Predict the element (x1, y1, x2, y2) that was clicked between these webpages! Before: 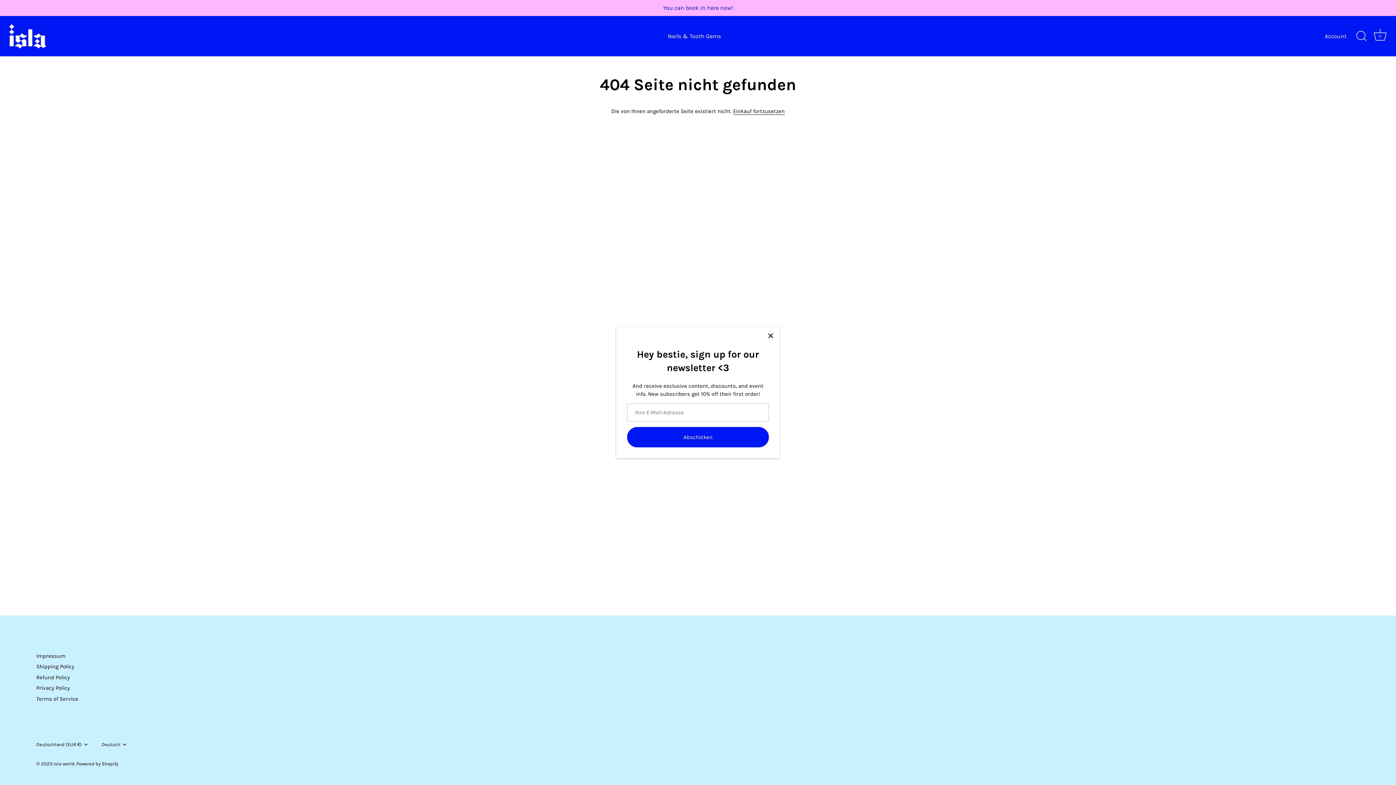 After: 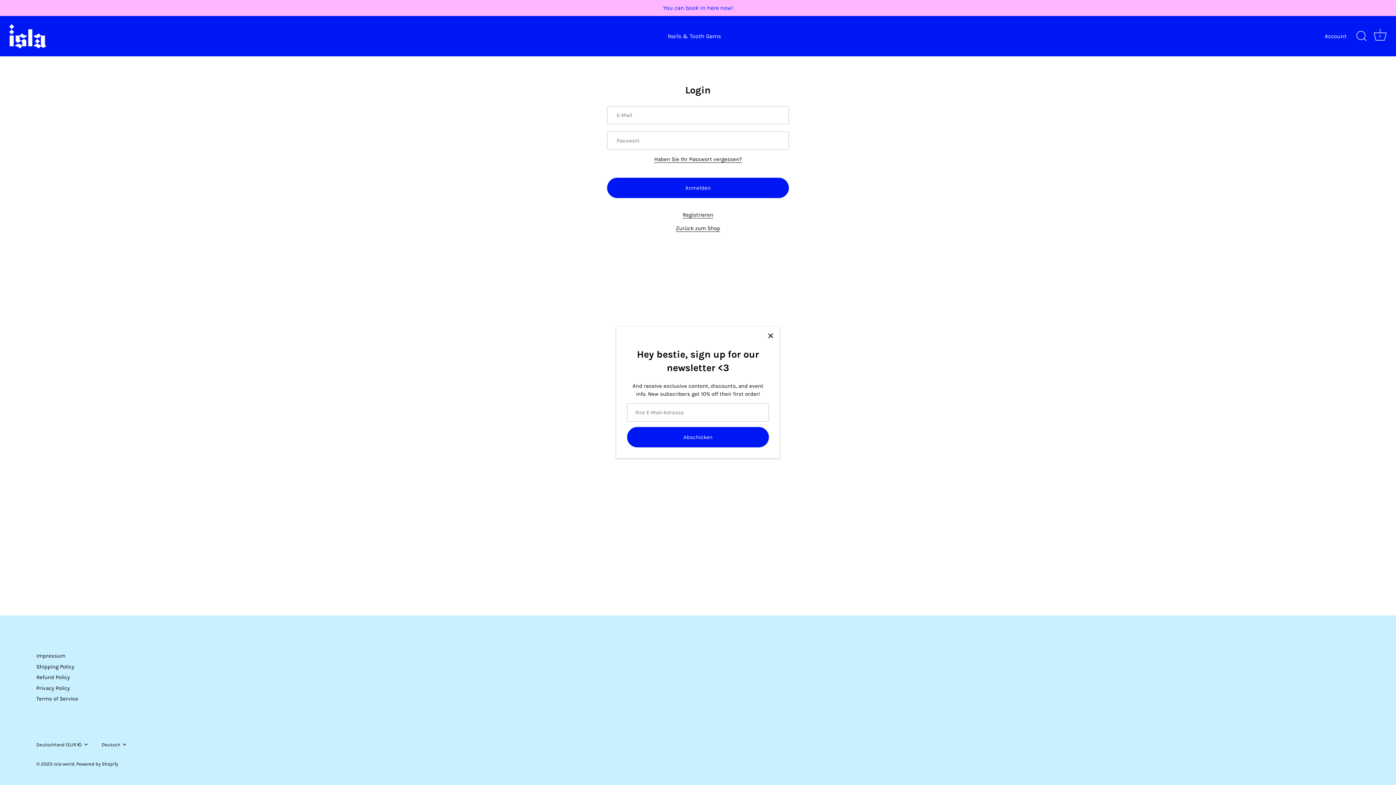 Action: label: Account bbox: (1325, 32, 1359, 40)